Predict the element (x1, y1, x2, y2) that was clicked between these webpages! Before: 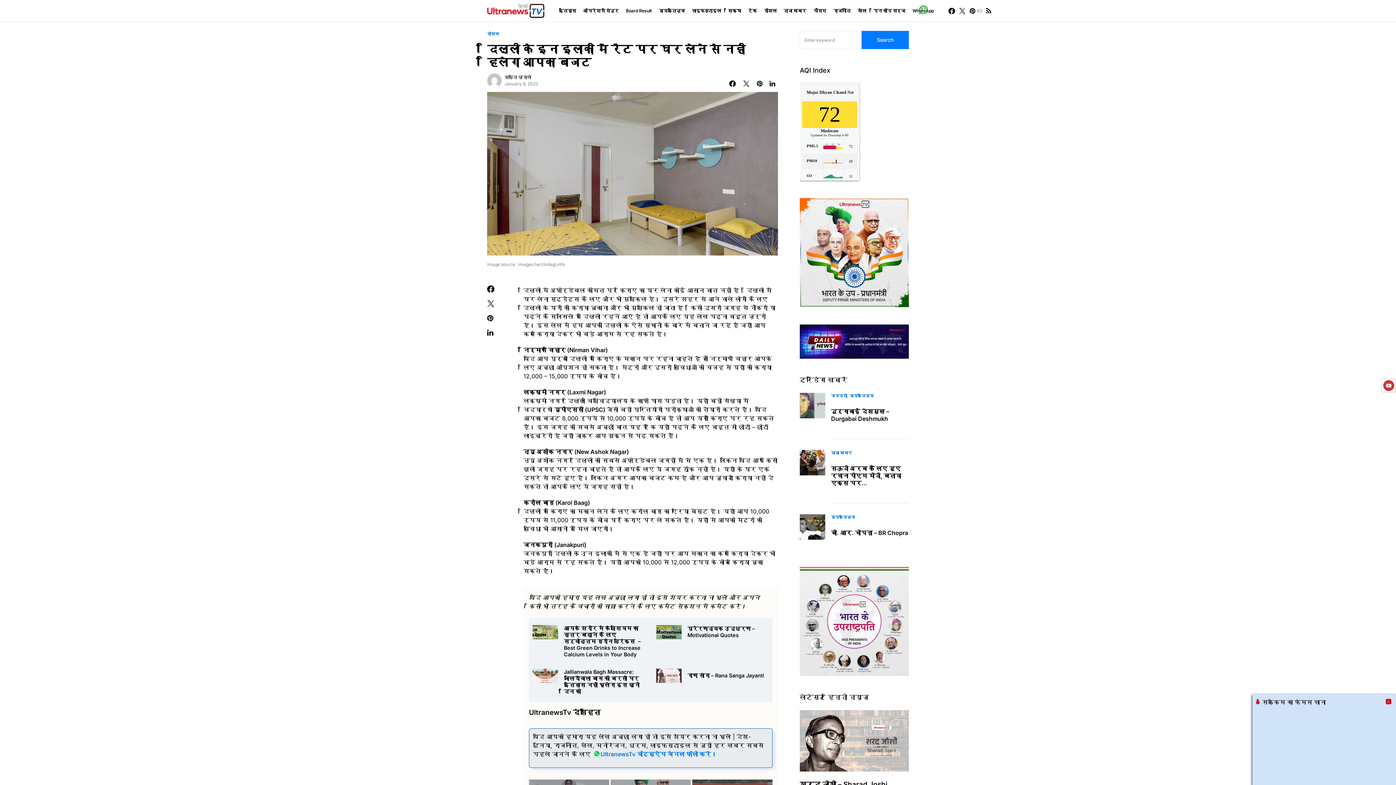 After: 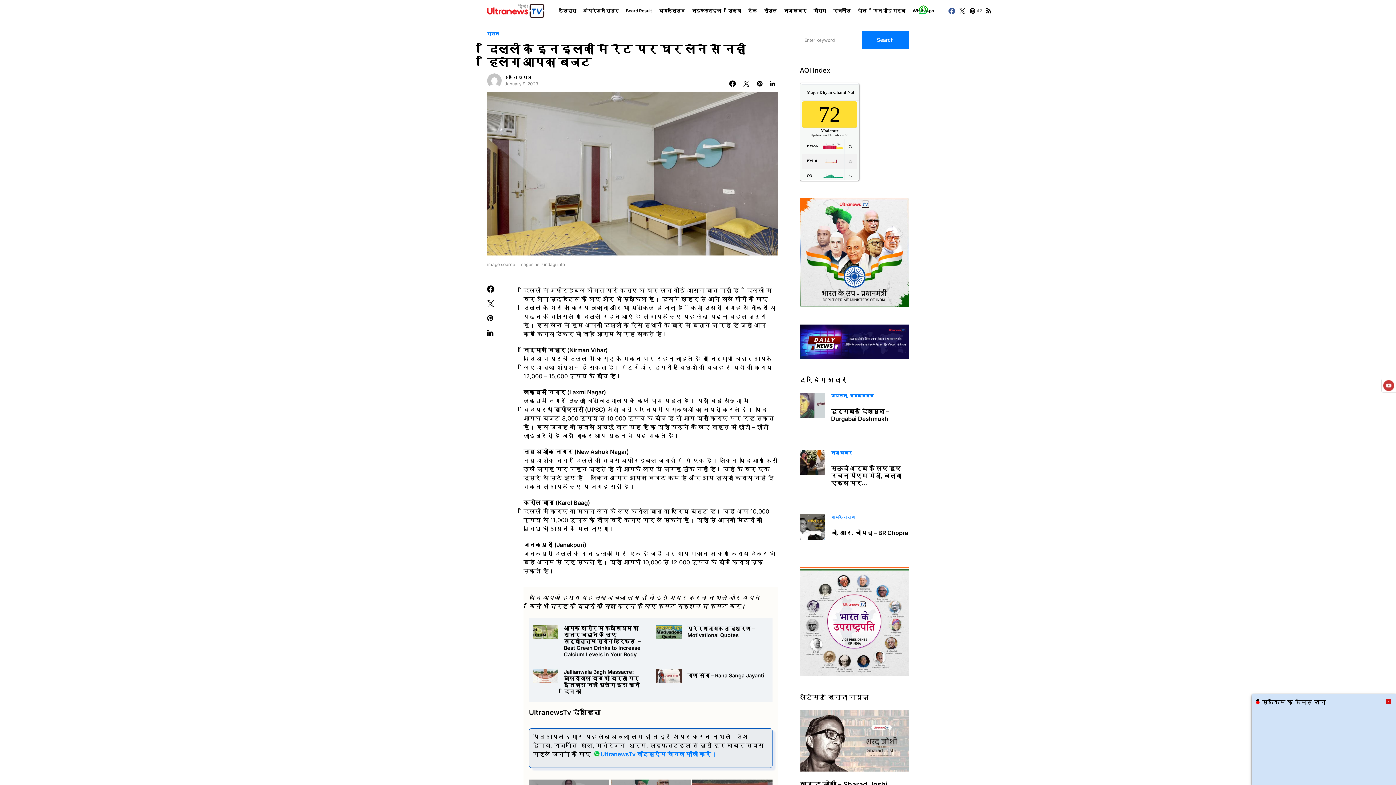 Action: label: Facebook bbox: (948, 7, 955, 14)